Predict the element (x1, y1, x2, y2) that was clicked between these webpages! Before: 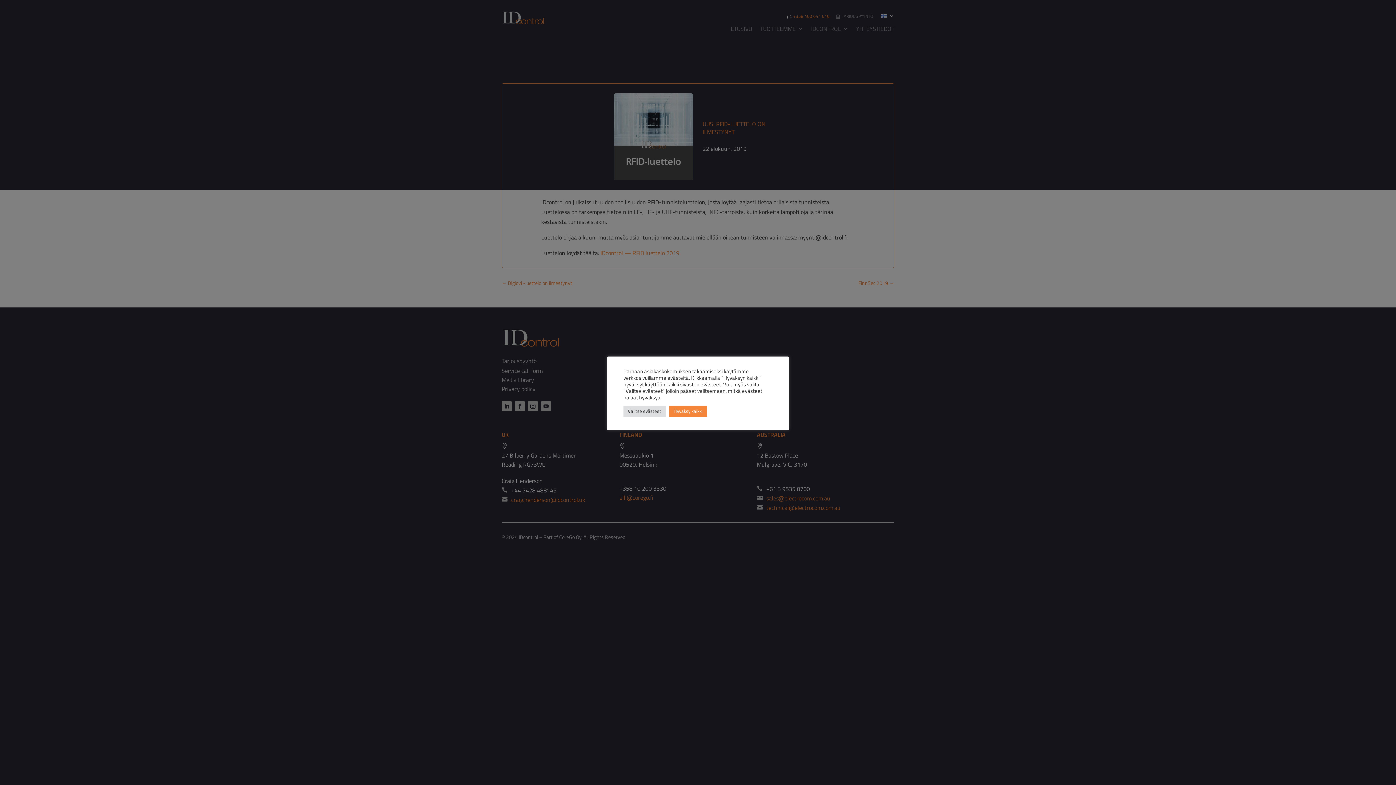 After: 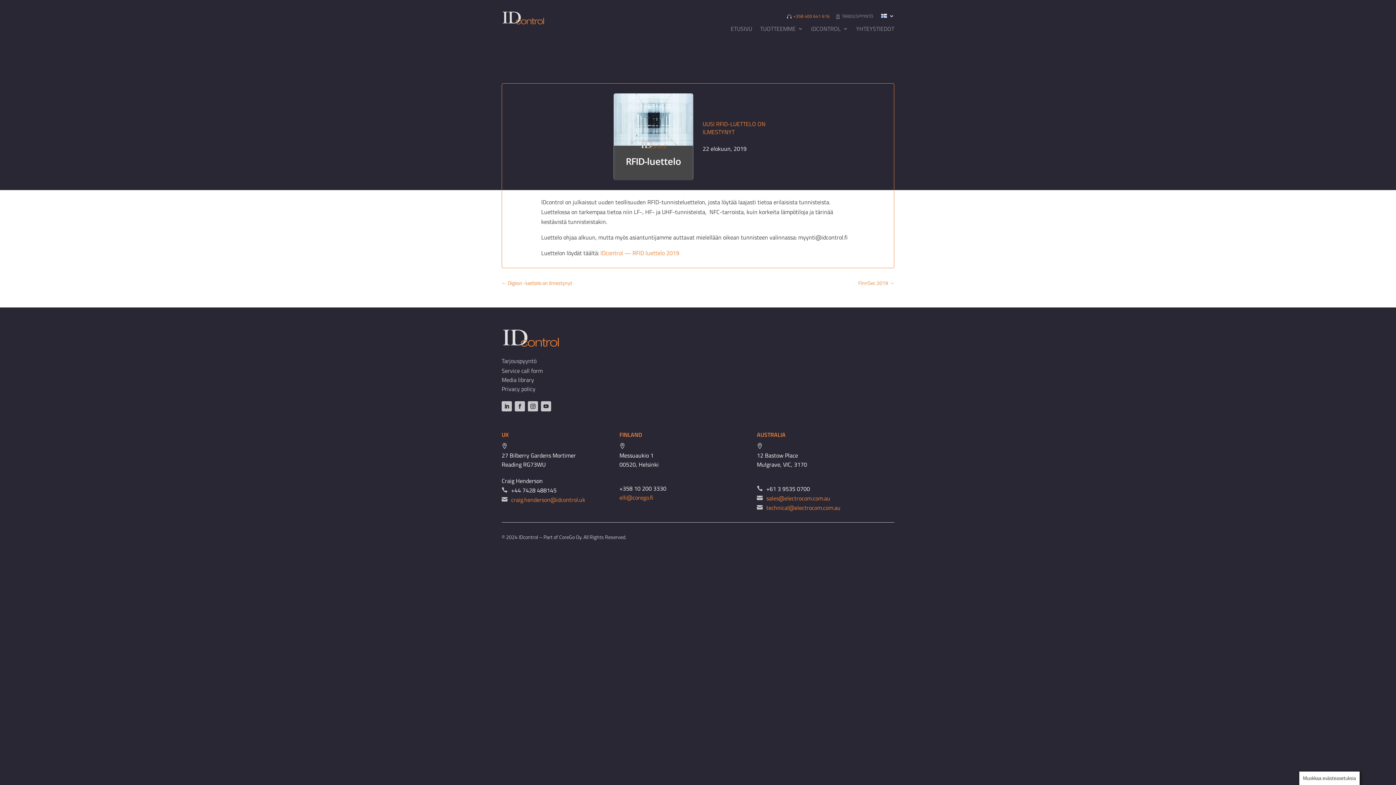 Action: label: Hyväksy kaikki bbox: (669, 405, 707, 416)